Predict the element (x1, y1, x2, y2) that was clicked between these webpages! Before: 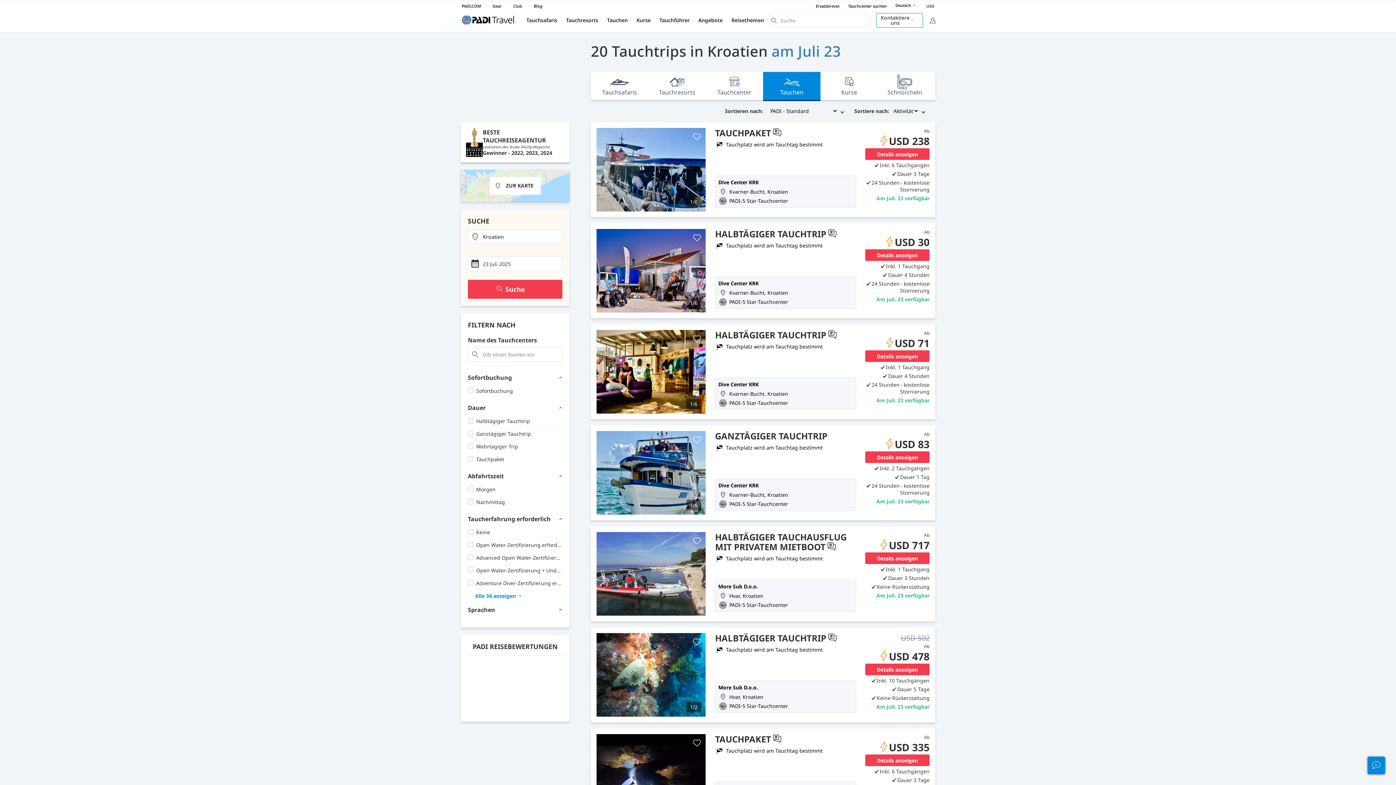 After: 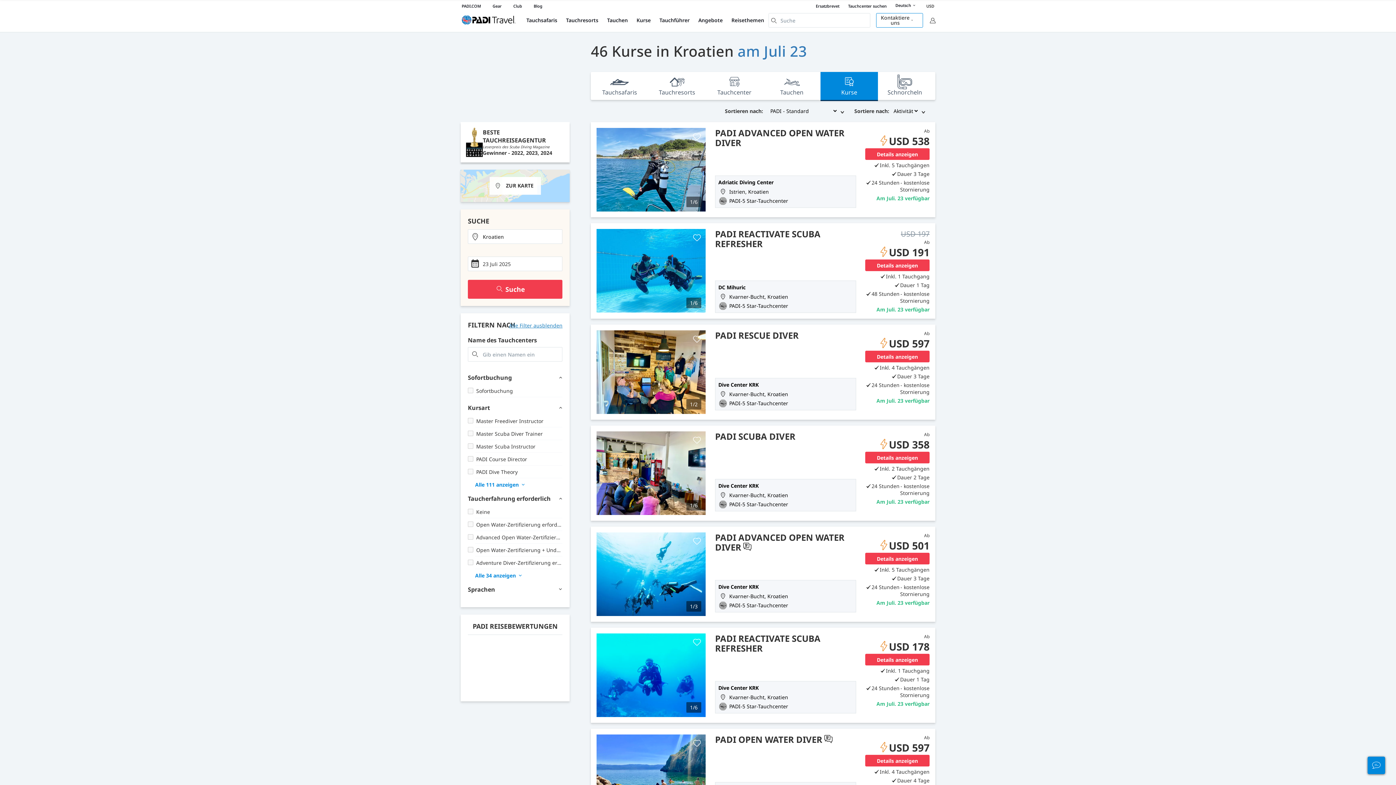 Action: bbox: (820, 72, 878, 100) label: Kurse